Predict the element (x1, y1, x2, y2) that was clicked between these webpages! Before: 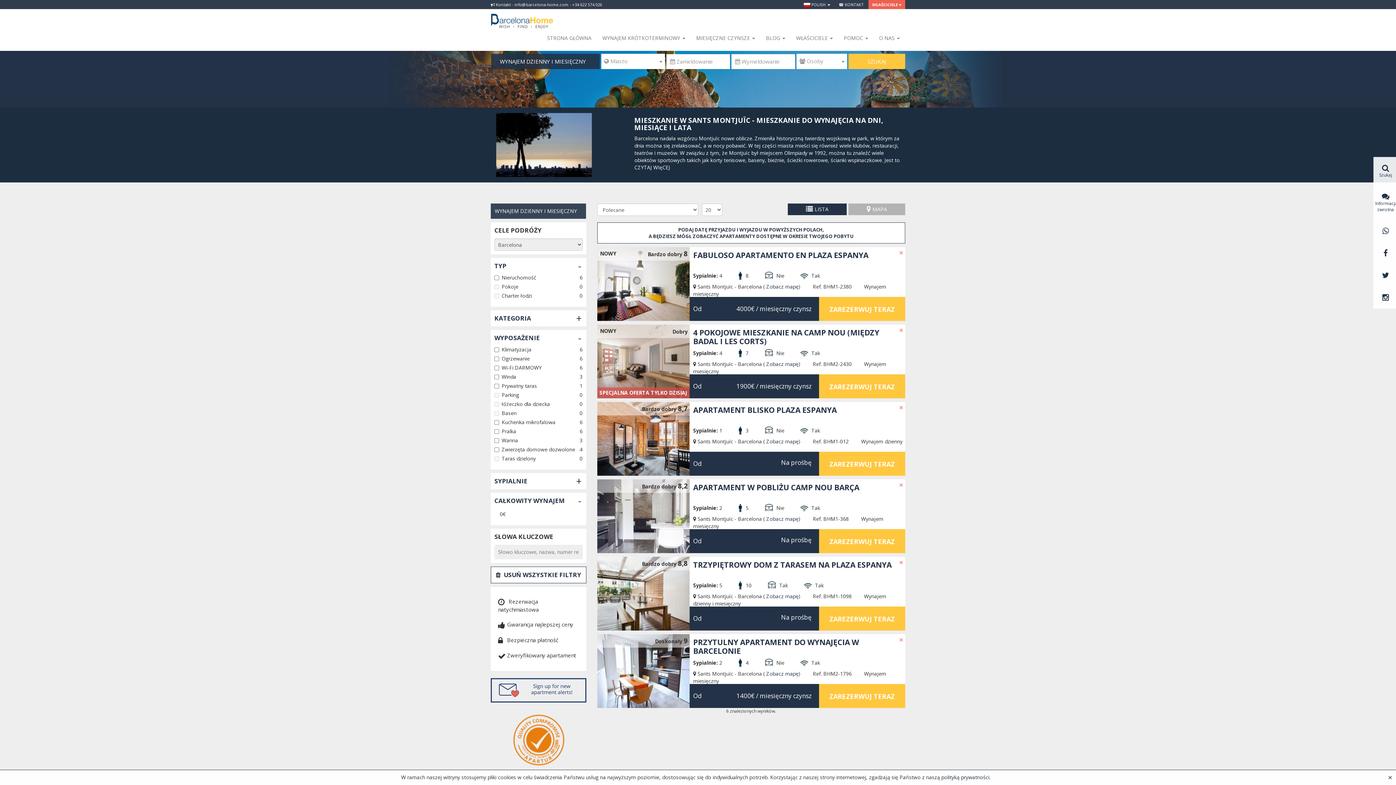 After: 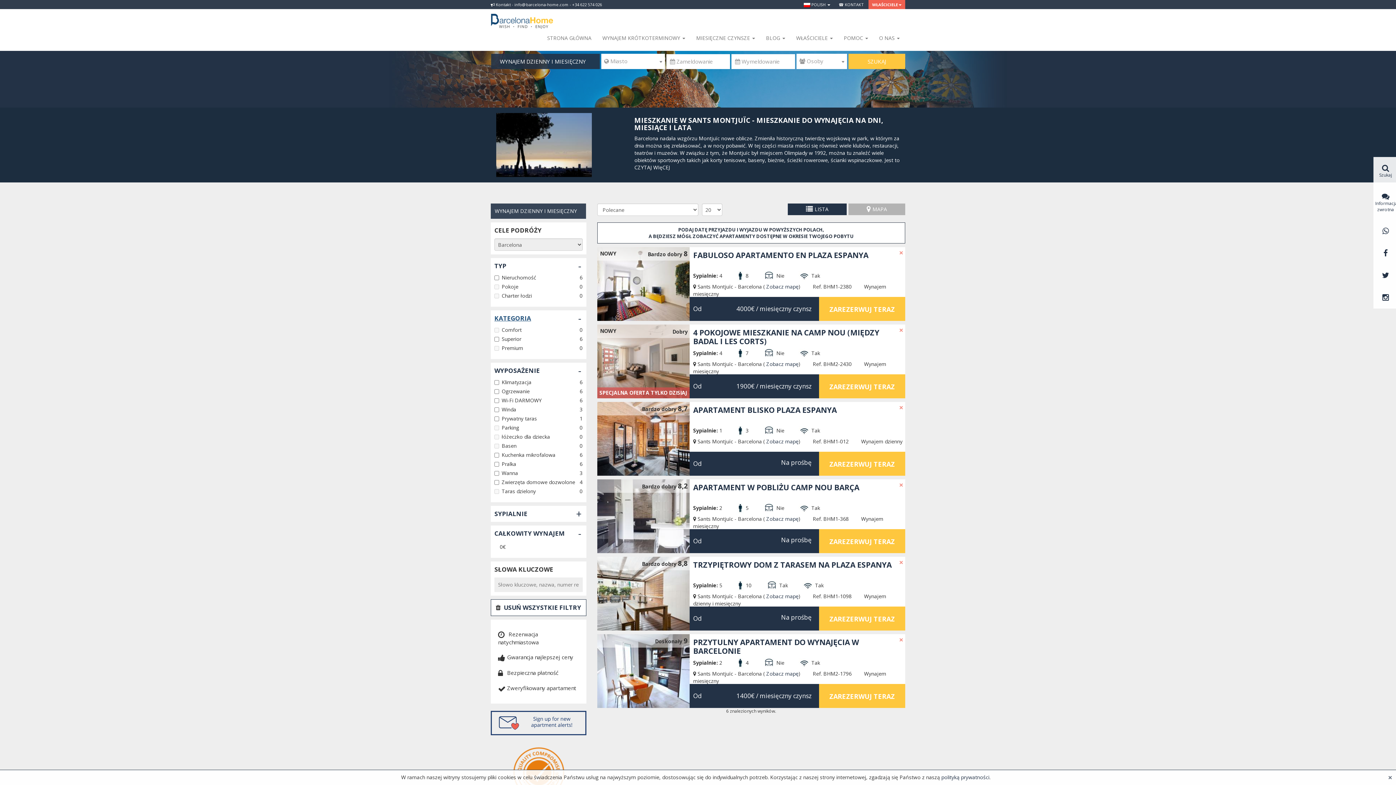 Action: bbox: (494, 314, 531, 322) label: KATEGORIA